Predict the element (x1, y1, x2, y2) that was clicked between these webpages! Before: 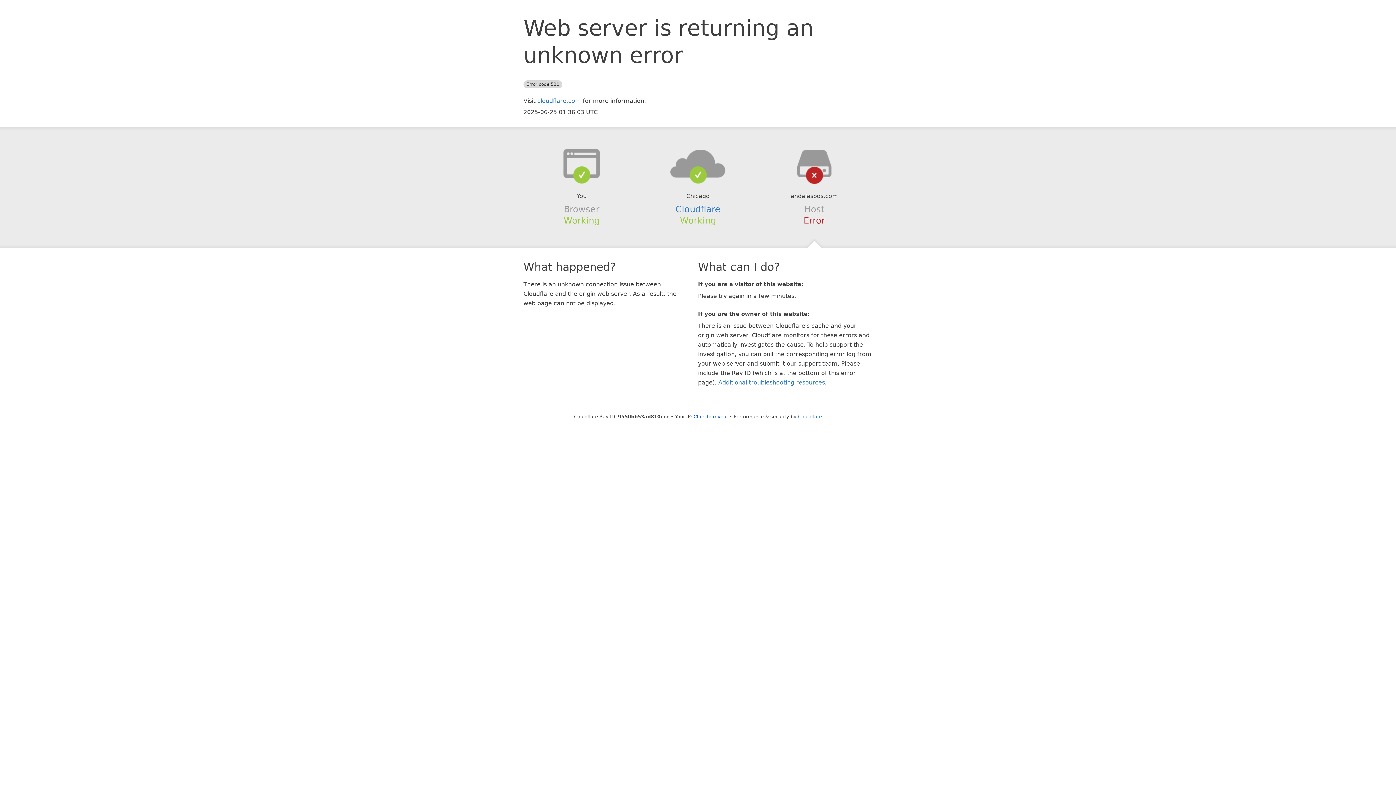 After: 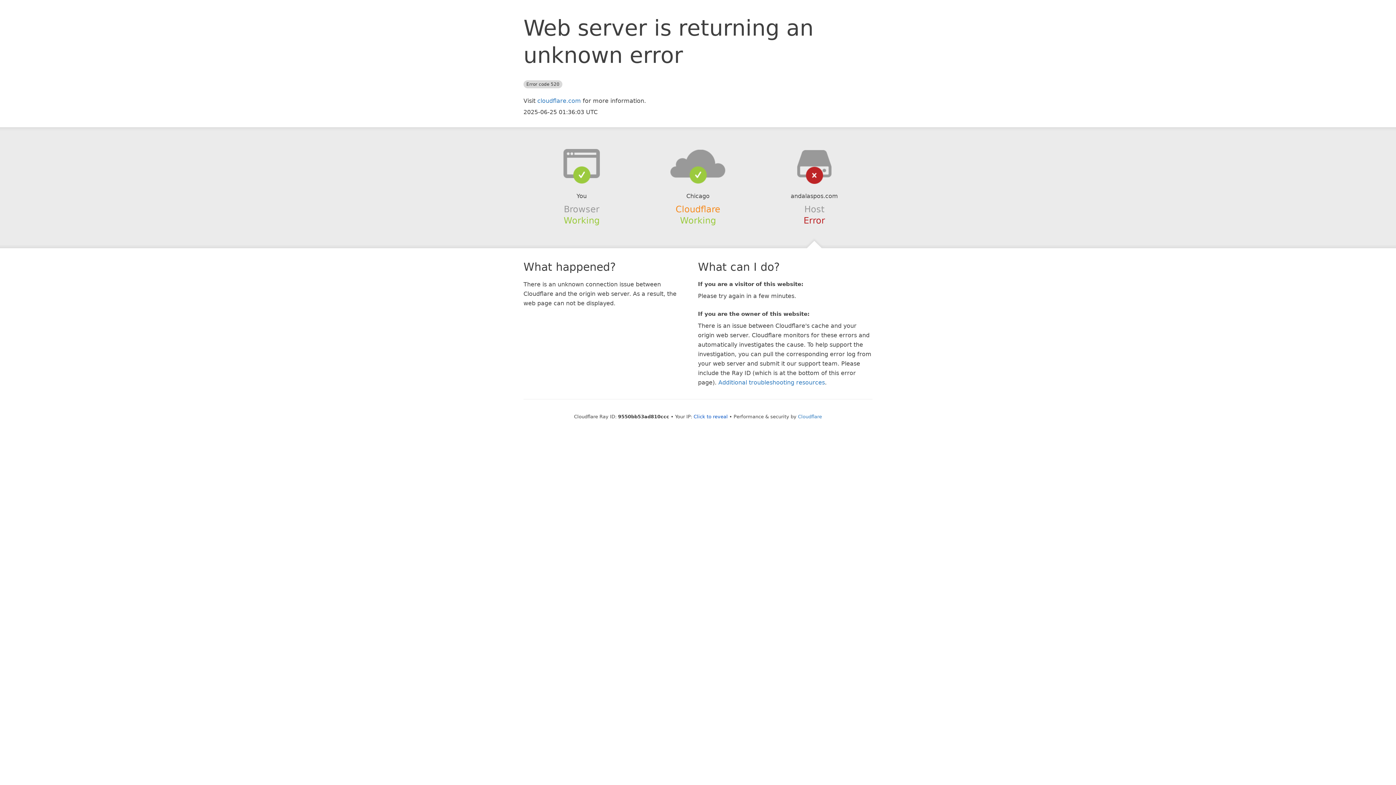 Action: bbox: (675, 204, 720, 214) label: Cloudflare